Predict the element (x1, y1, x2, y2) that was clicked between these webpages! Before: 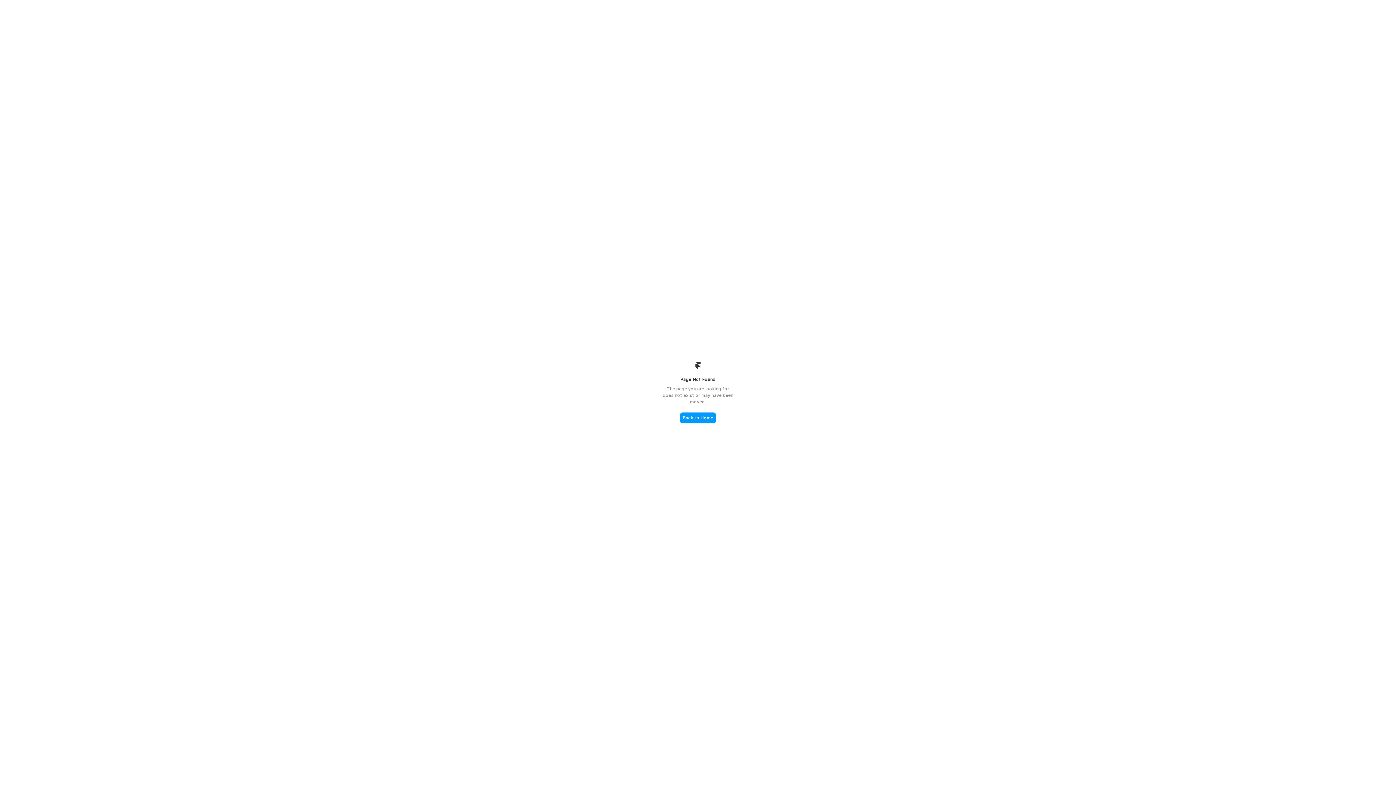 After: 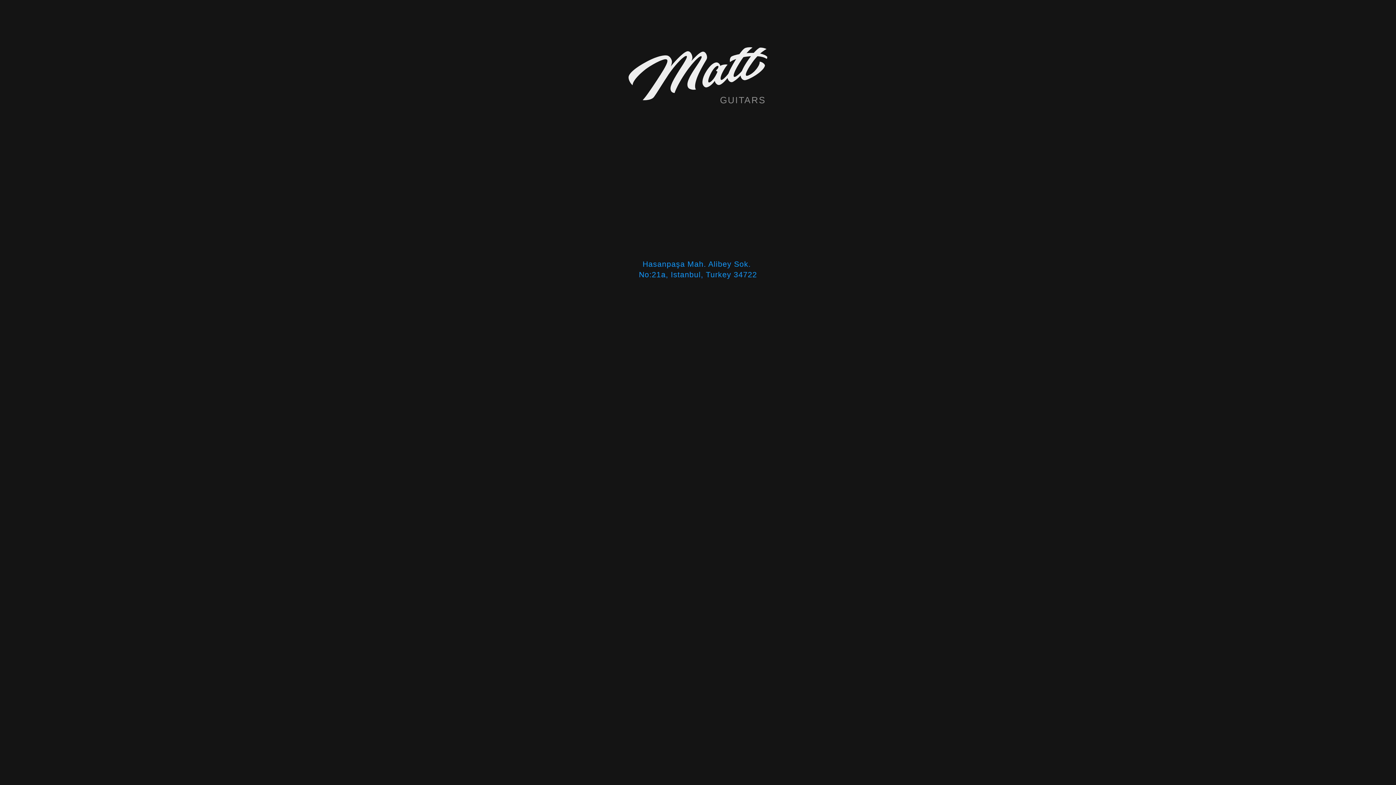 Action: label: Back to Home bbox: (680, 412, 716, 423)